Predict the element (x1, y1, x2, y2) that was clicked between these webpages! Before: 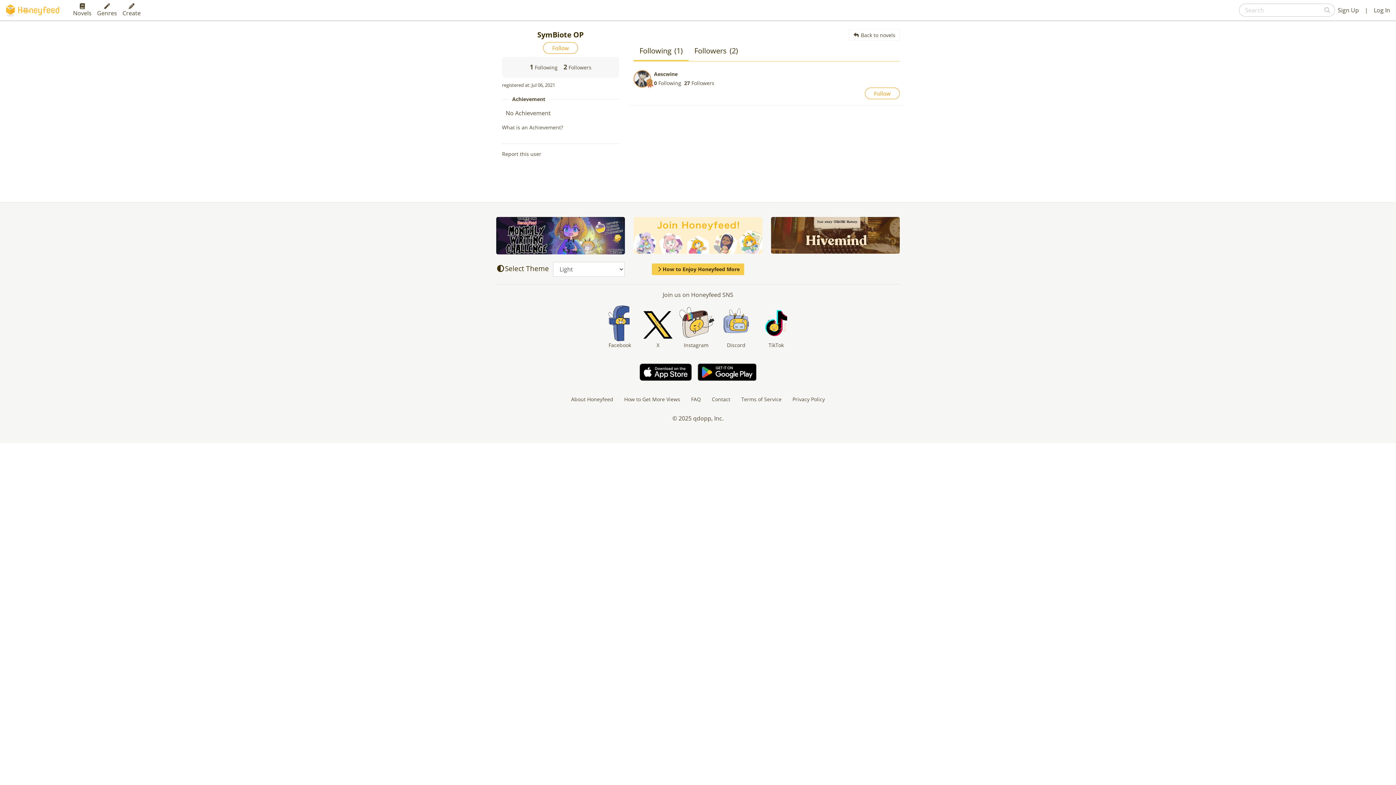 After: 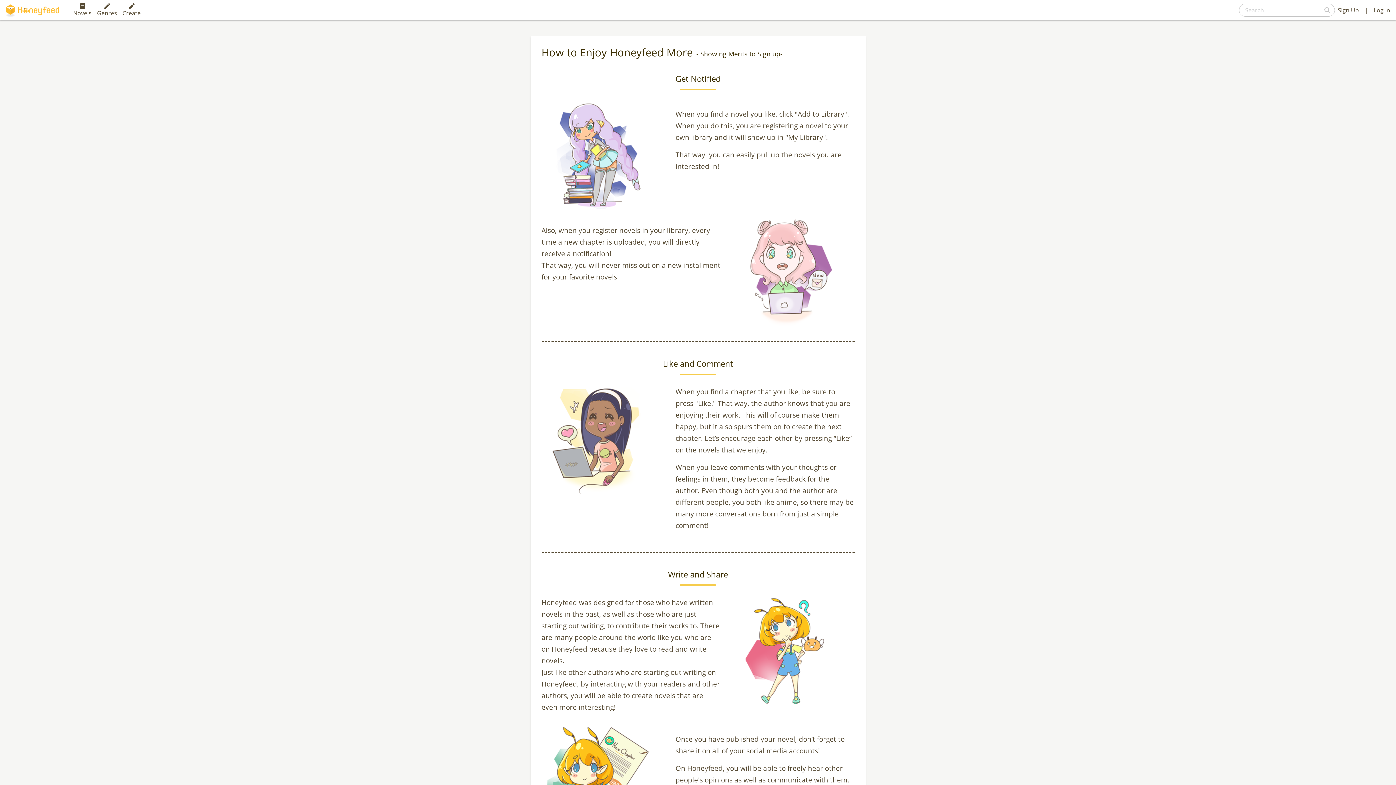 Action: bbox: (652, 263, 744, 275) label: How to Enjoy Honeyfeed More